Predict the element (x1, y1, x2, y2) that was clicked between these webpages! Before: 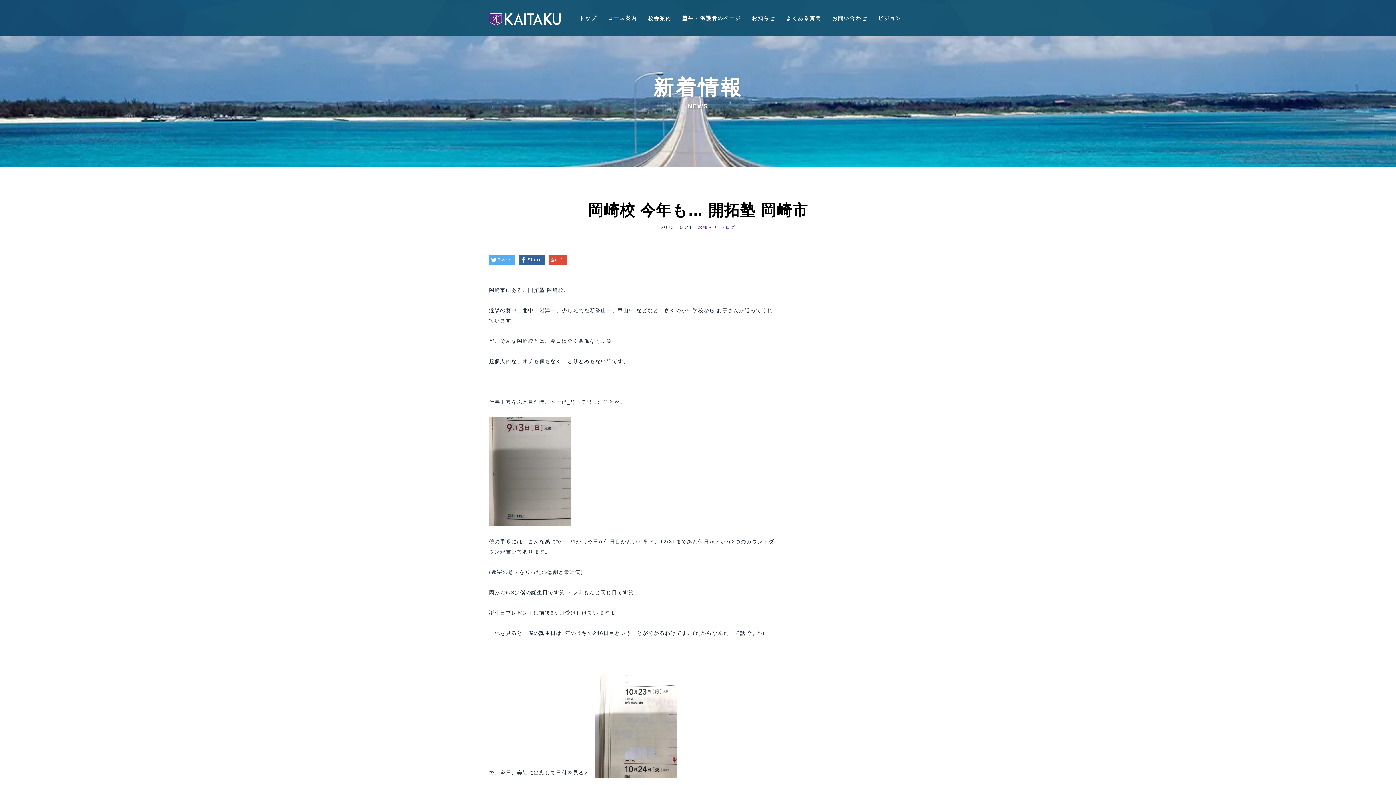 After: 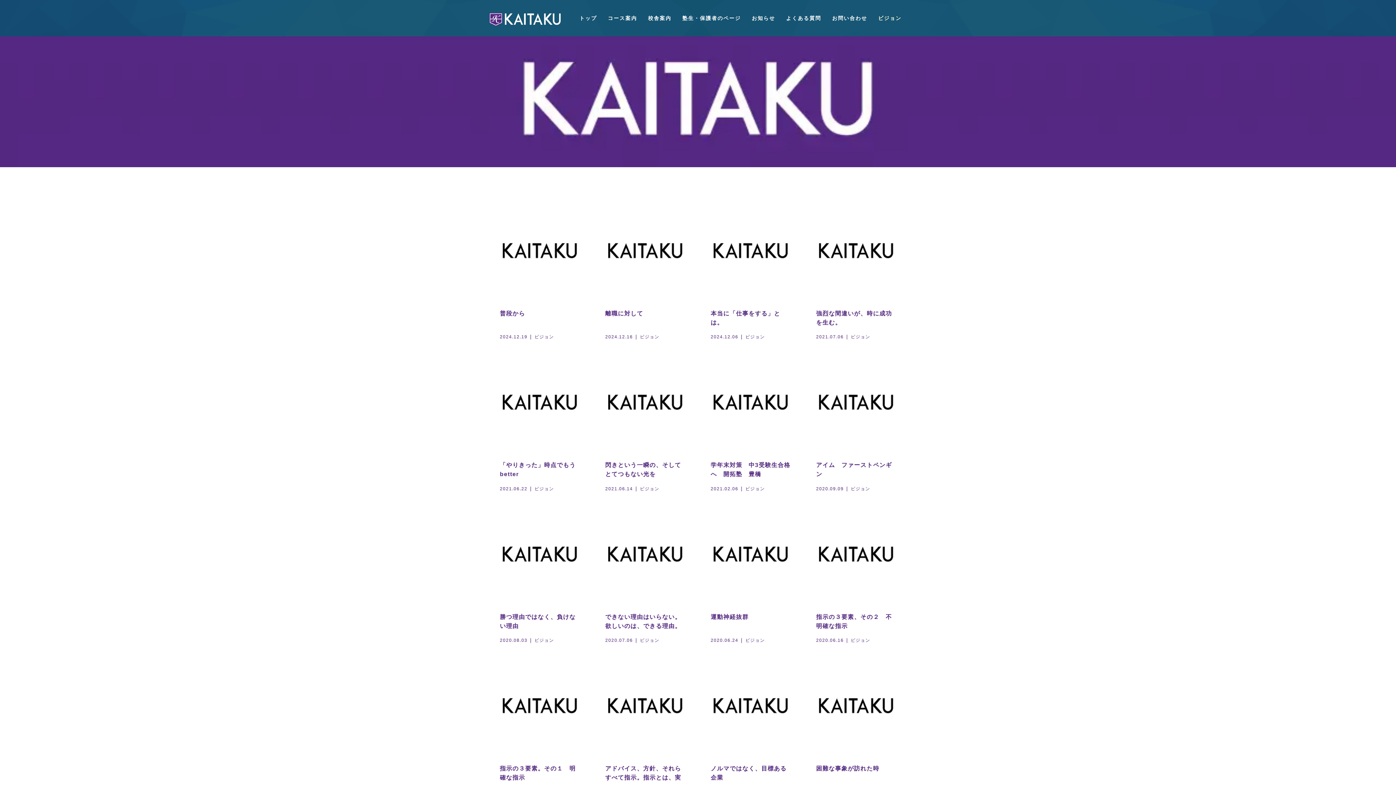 Action: bbox: (872, 0, 907, 36) label: ビジョン